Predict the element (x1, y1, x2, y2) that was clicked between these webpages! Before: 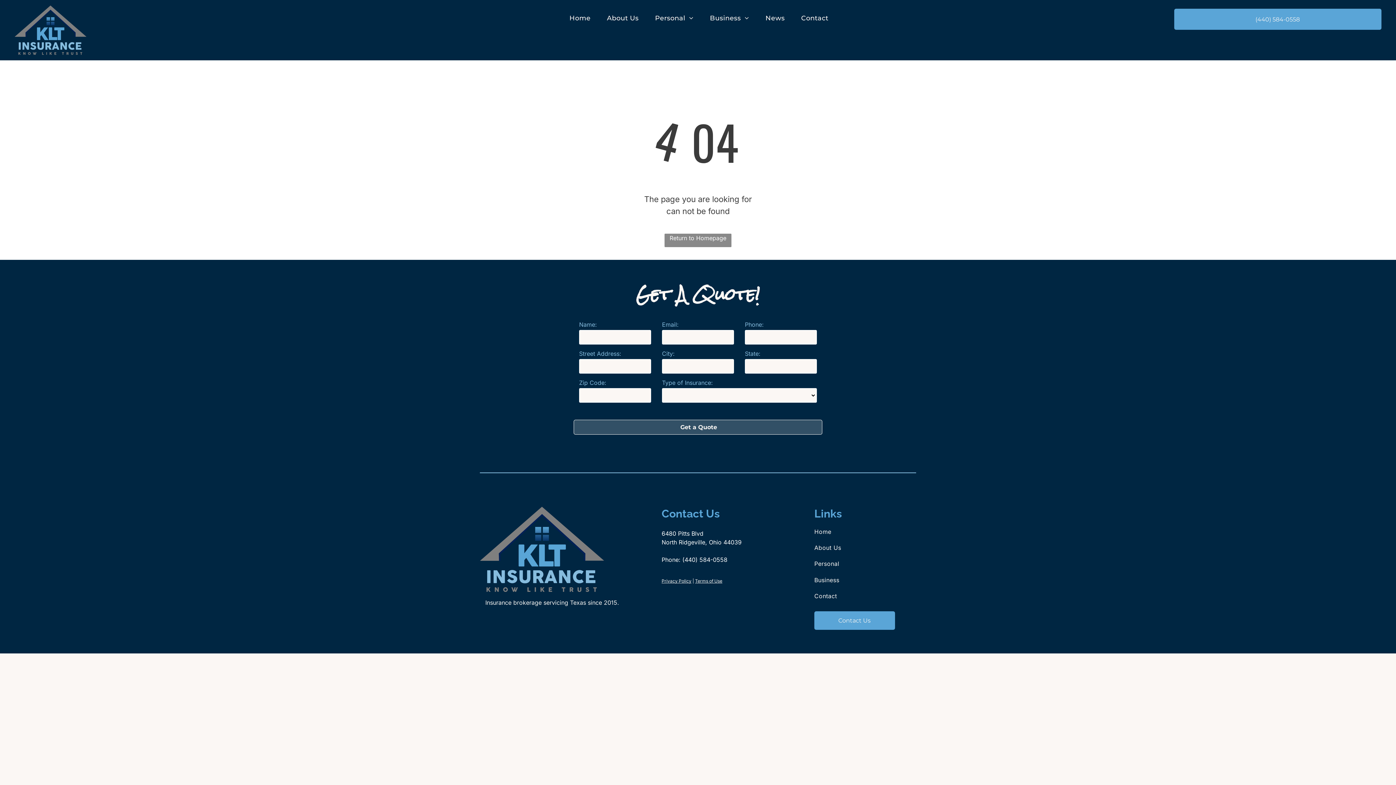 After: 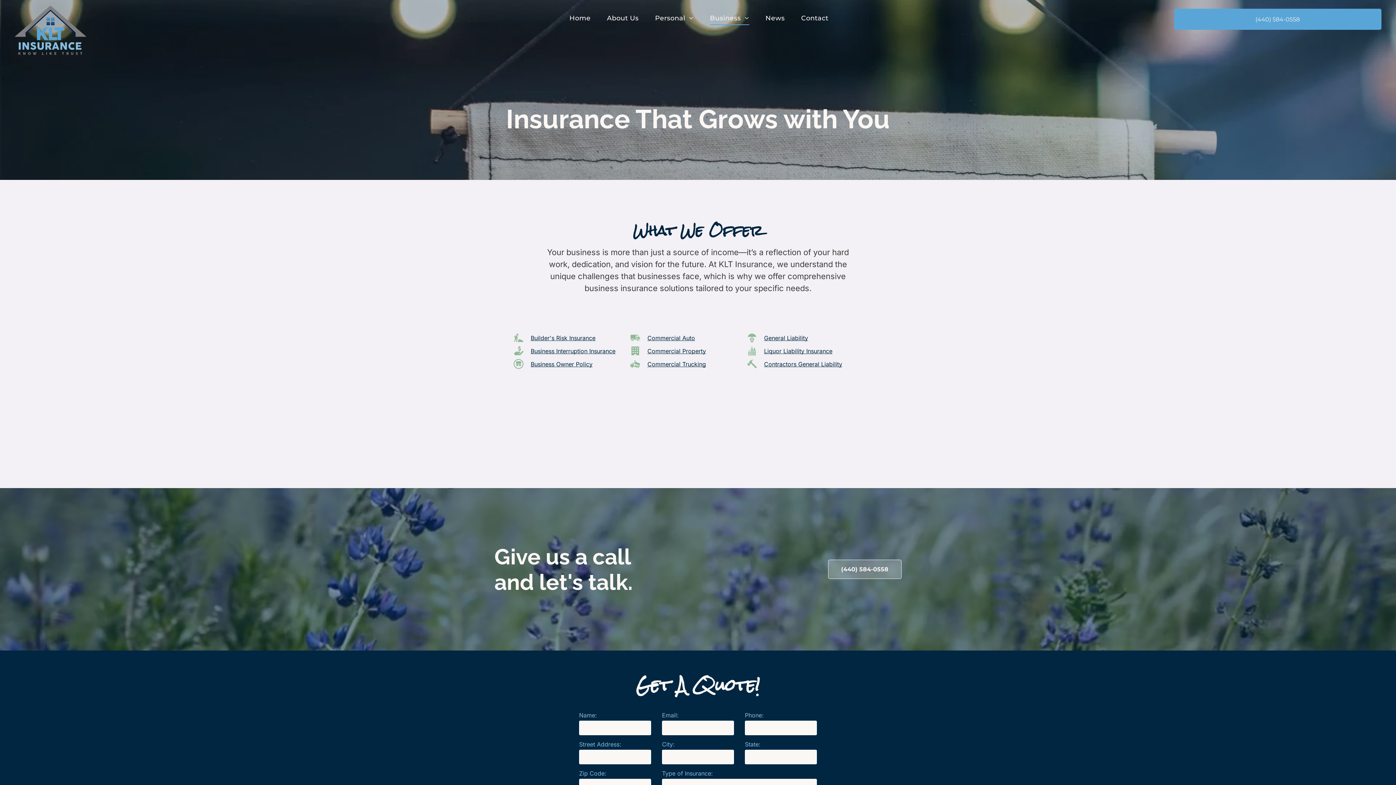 Action: bbox: (814, 572, 913, 588) label: Business